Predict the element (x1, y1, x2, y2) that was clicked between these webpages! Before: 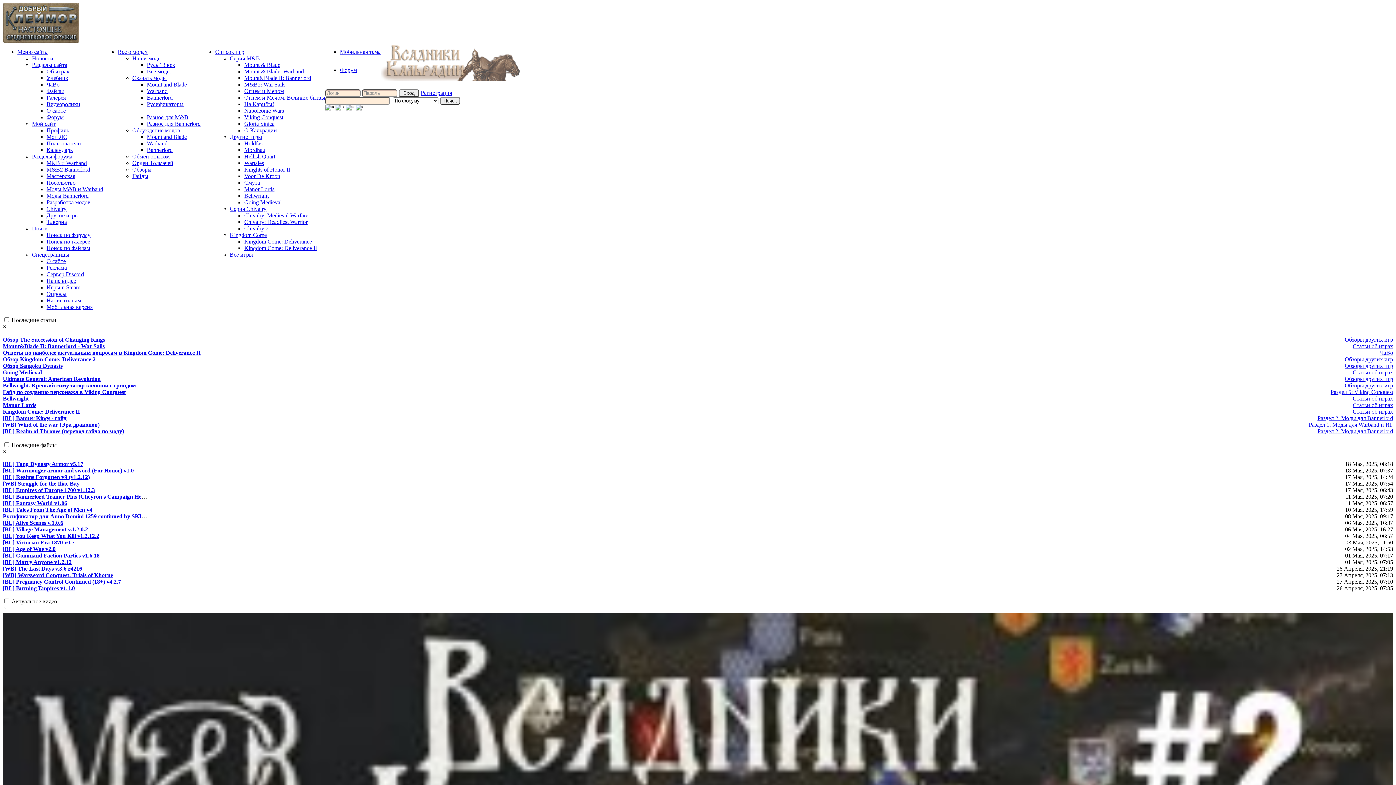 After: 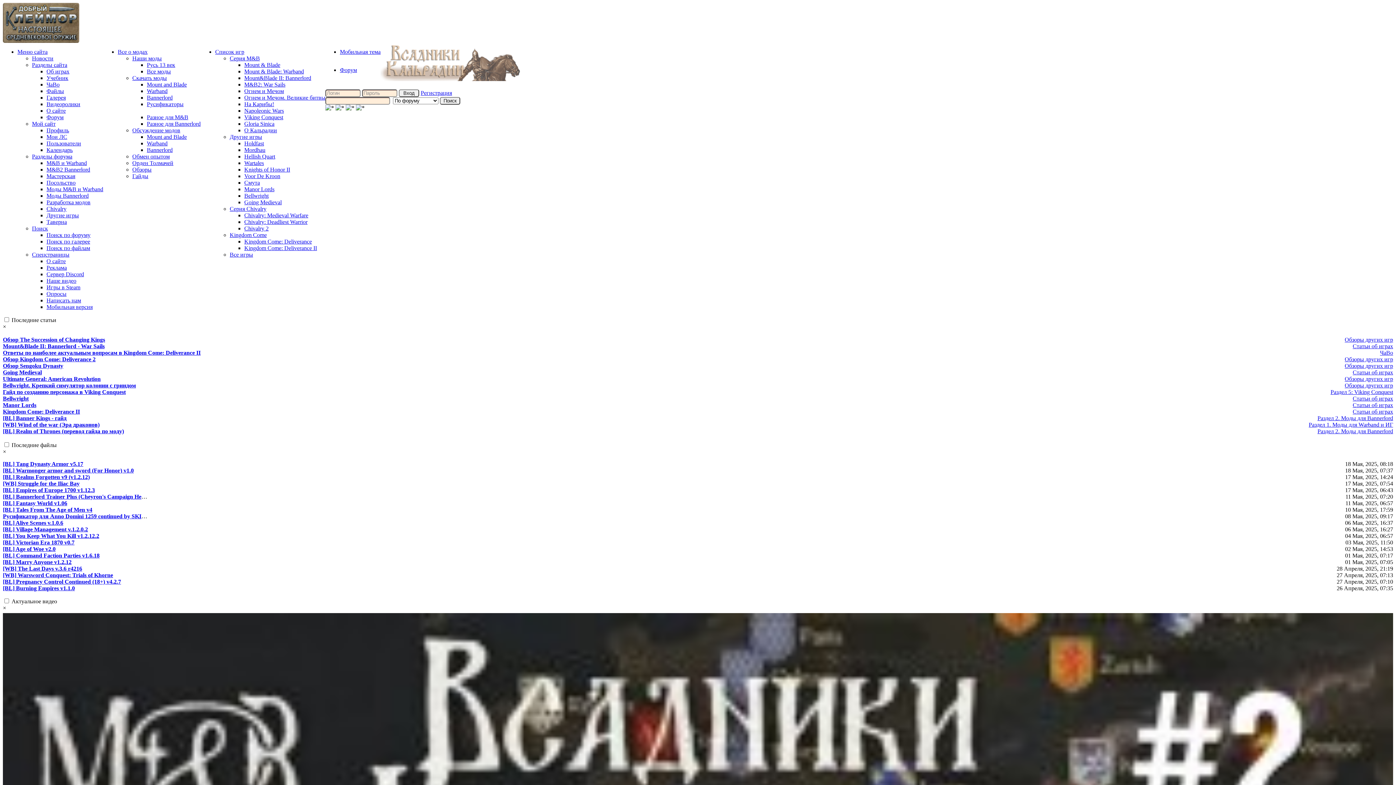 Action: bbox: (32, 55, 53, 61) label: Новости